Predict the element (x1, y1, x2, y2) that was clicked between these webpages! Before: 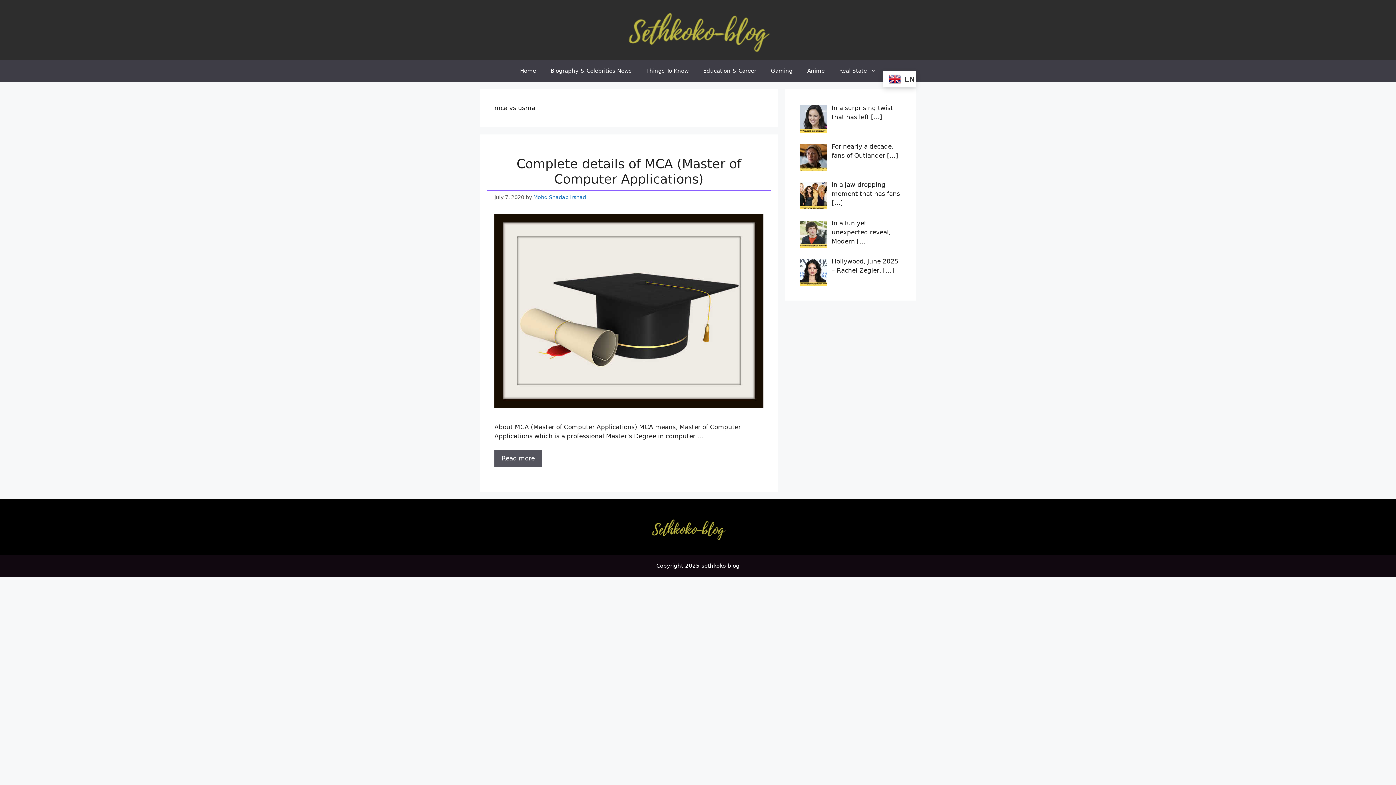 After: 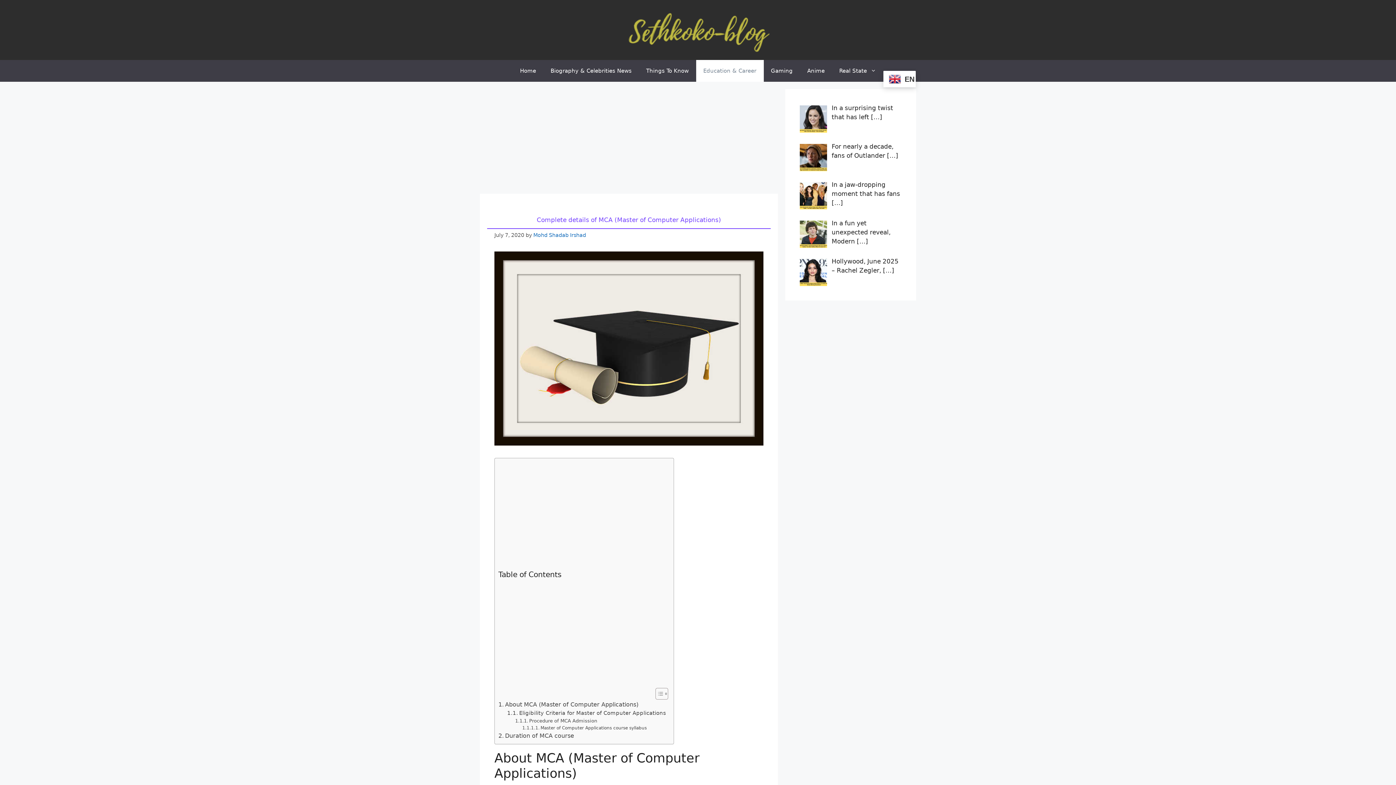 Action: bbox: (494, 450, 542, 466) label: More on Complete details of MCA (Master of Computer Applications)